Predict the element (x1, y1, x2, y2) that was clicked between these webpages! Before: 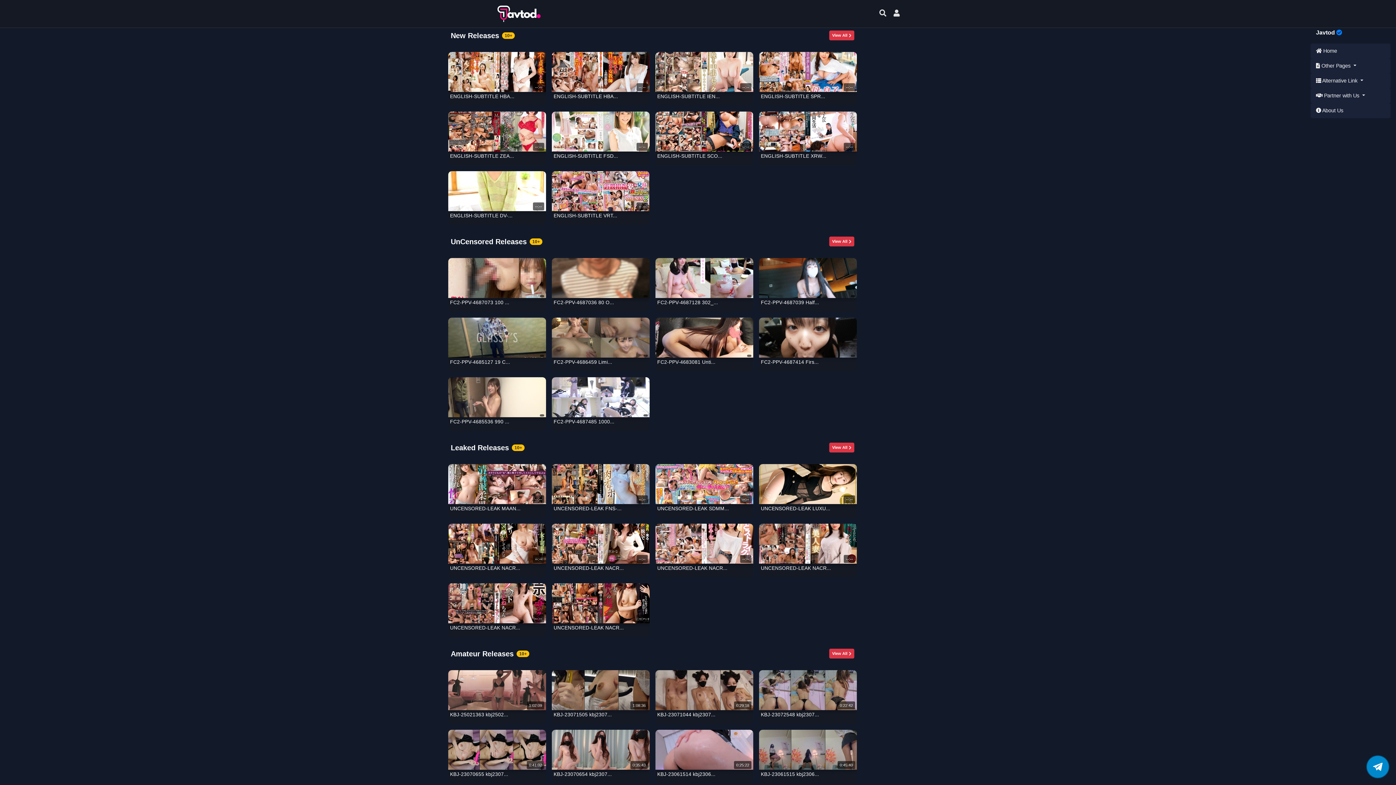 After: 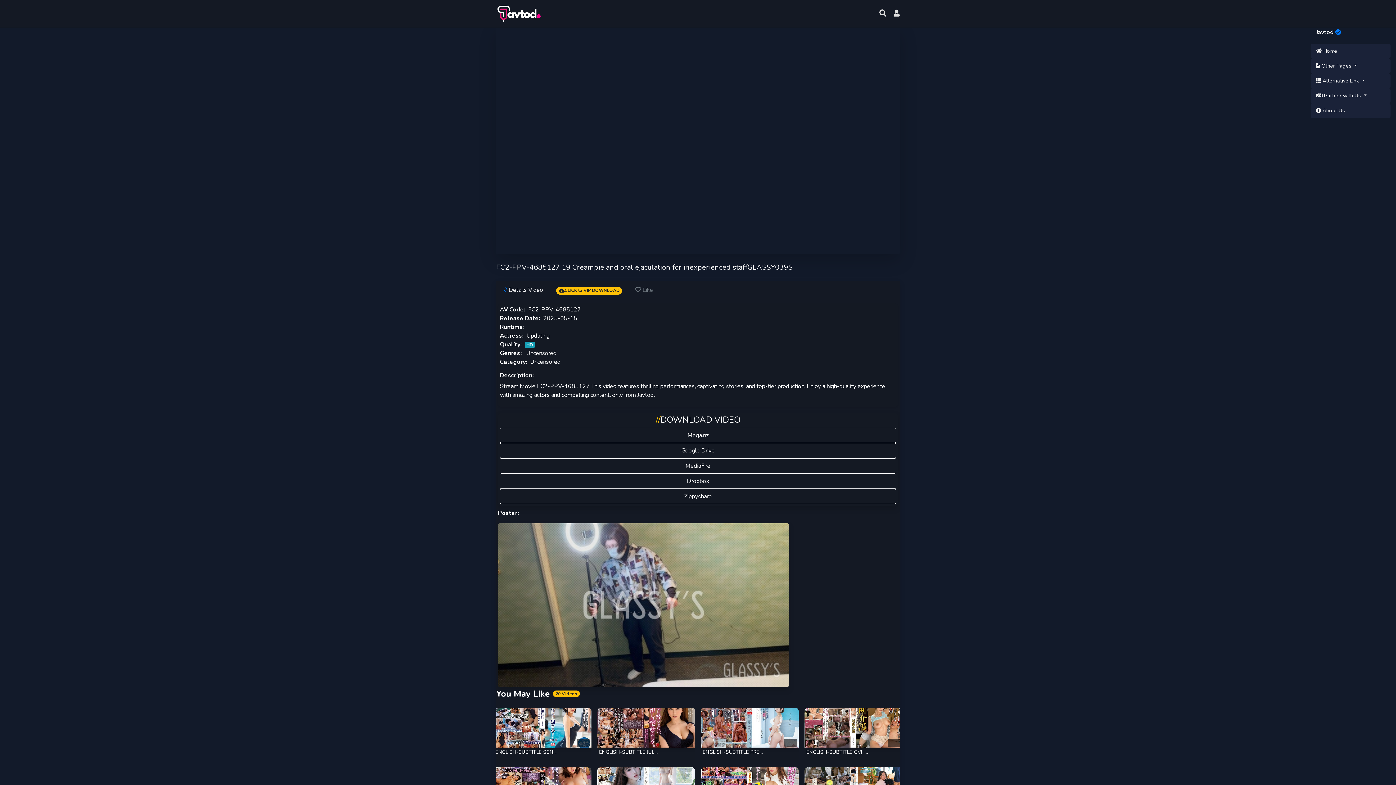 Action: label: FC2-PPV-4685127 19 C... bbox: (448, 317, 546, 371)